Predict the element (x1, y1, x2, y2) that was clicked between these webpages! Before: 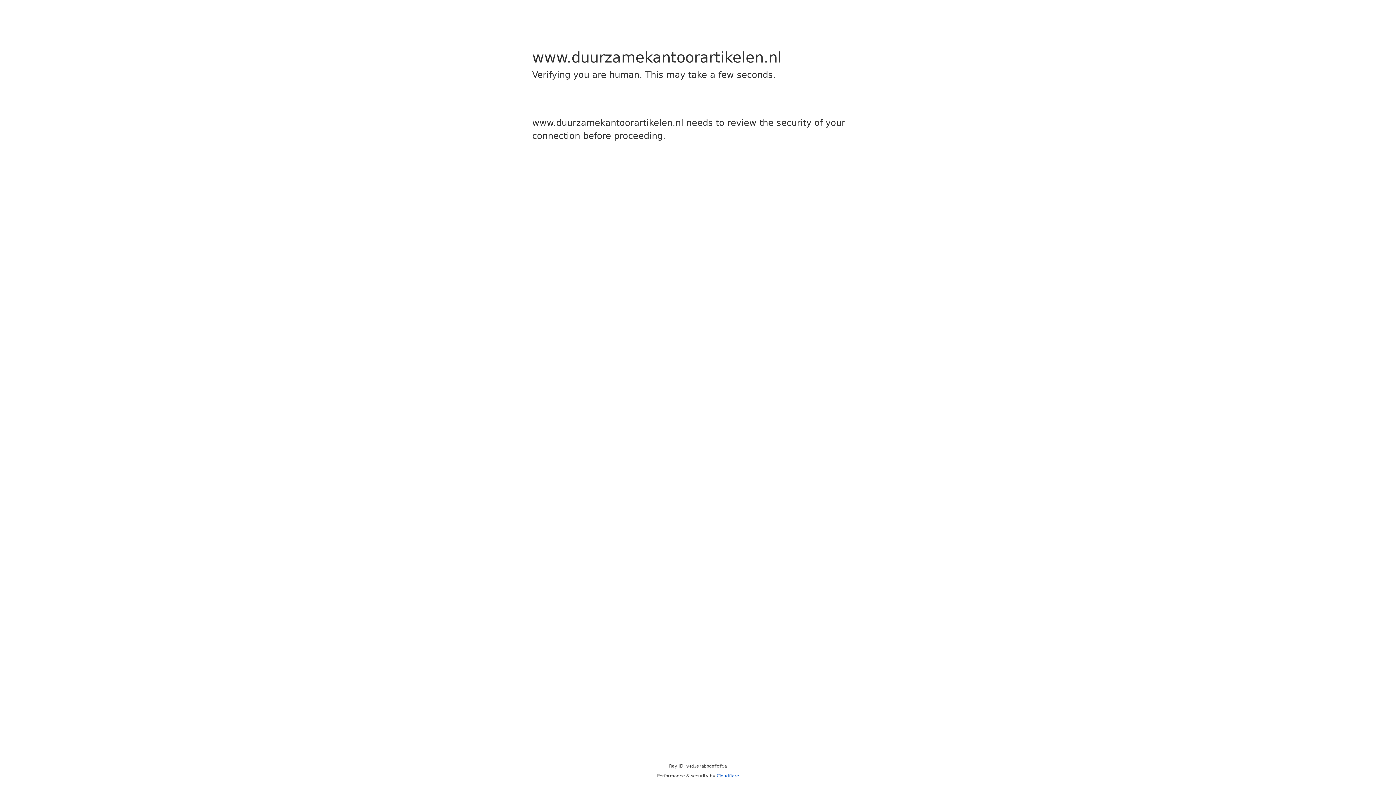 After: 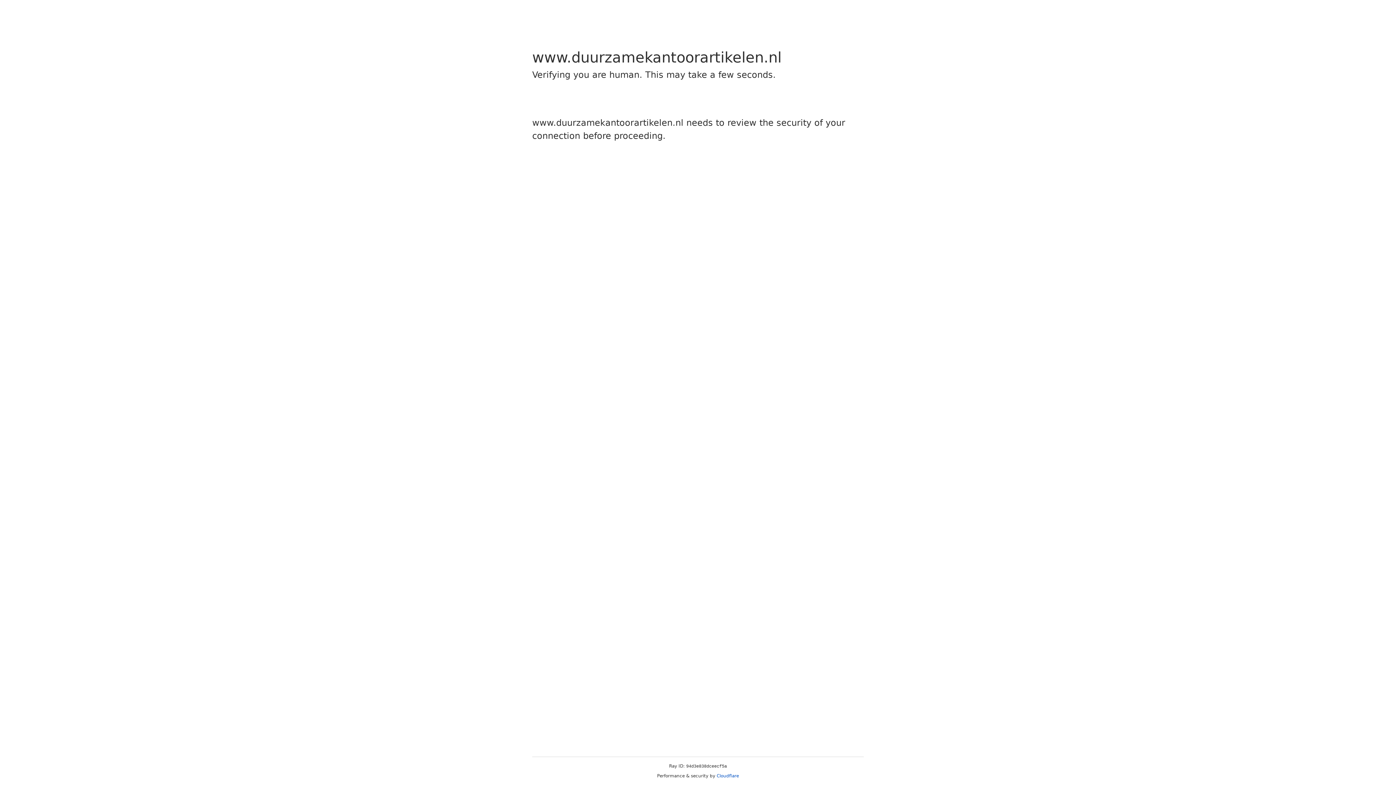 Action: bbox: (716, 773, 739, 778) label: Cloudflare